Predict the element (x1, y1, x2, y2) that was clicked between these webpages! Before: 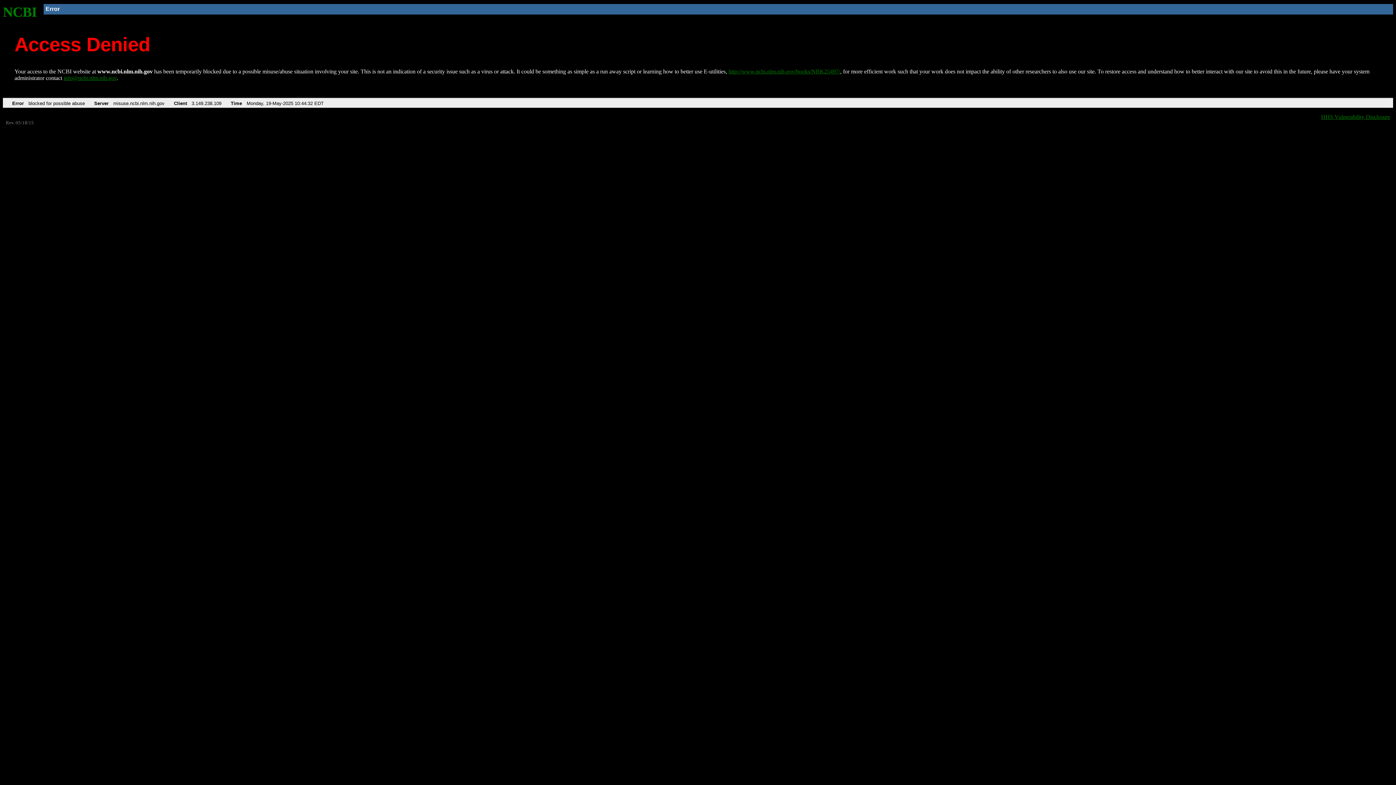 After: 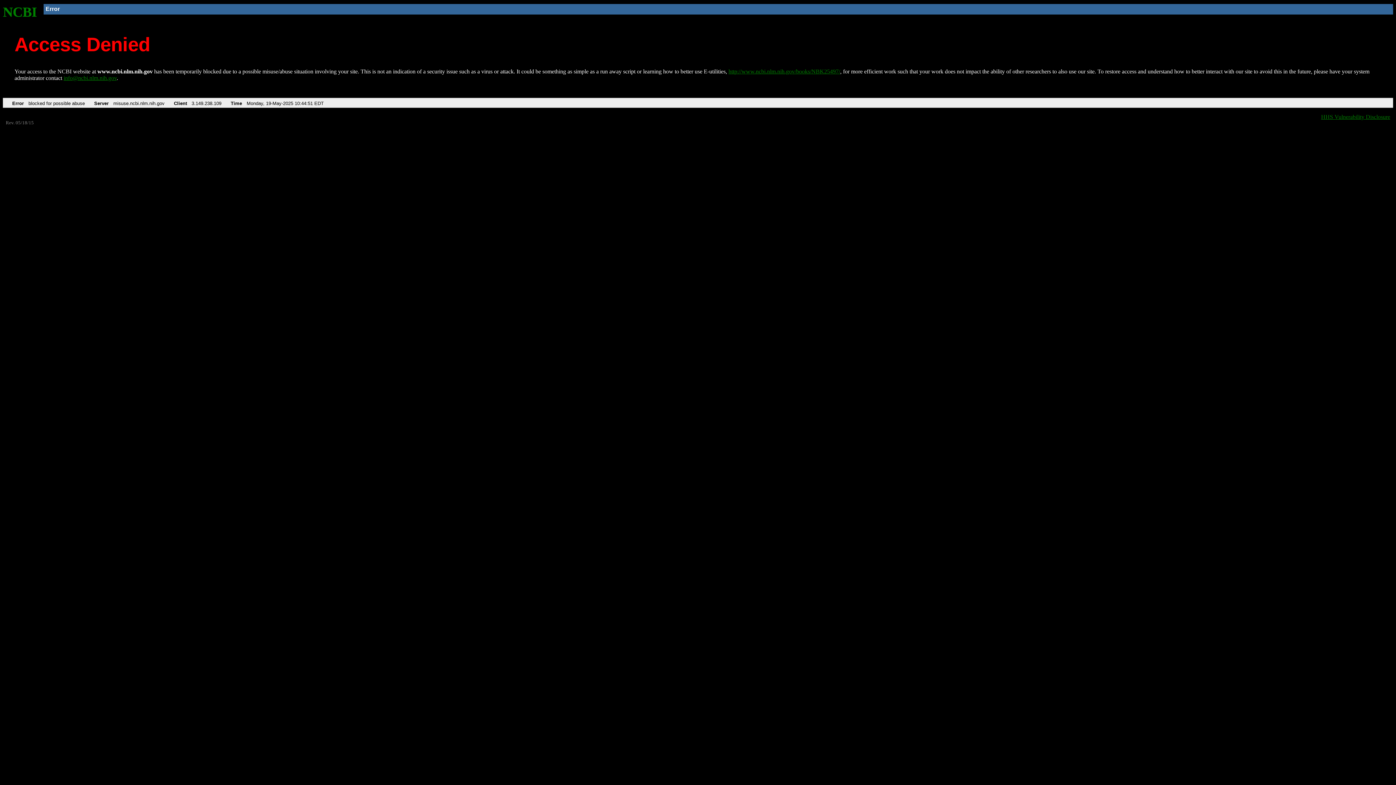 Action: label: NCBI bbox: (2, 4, 37, 19)